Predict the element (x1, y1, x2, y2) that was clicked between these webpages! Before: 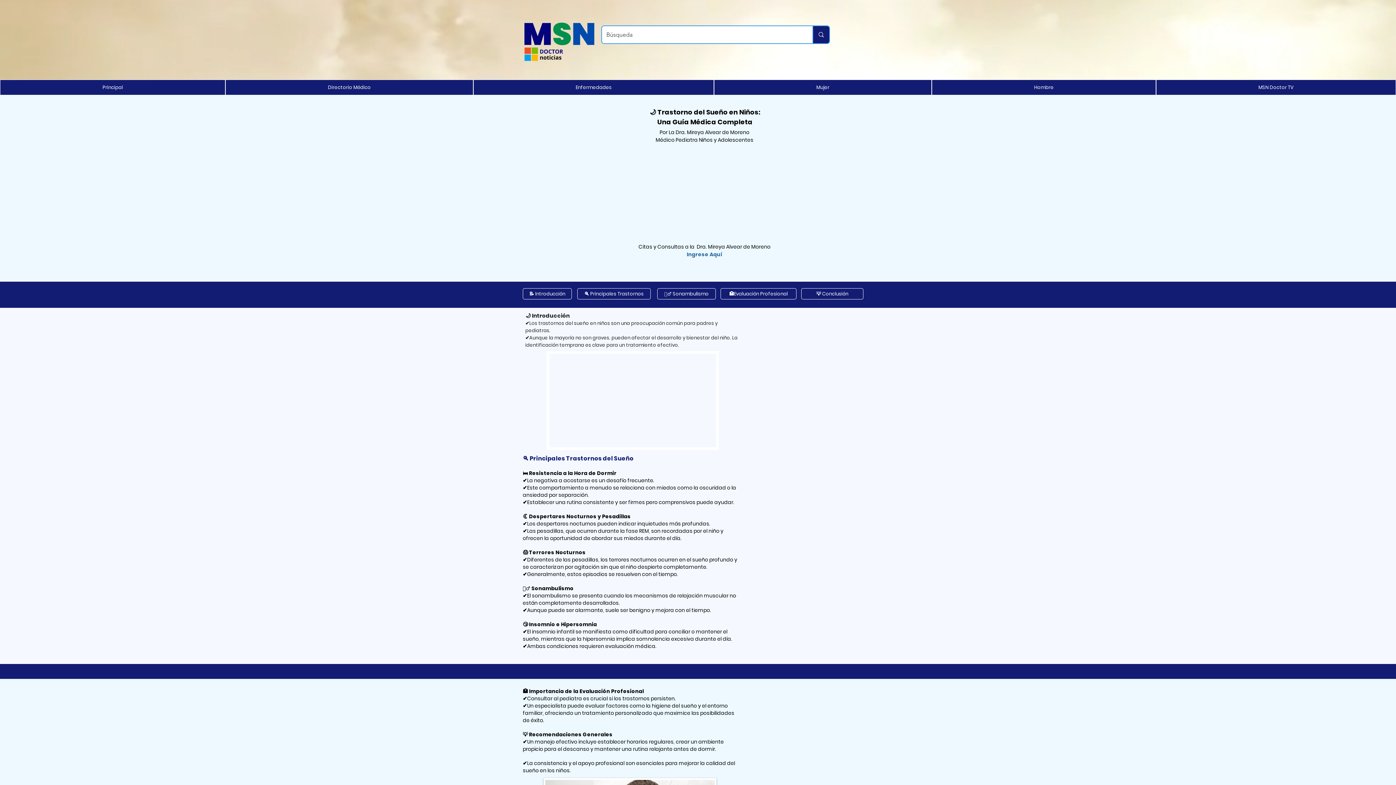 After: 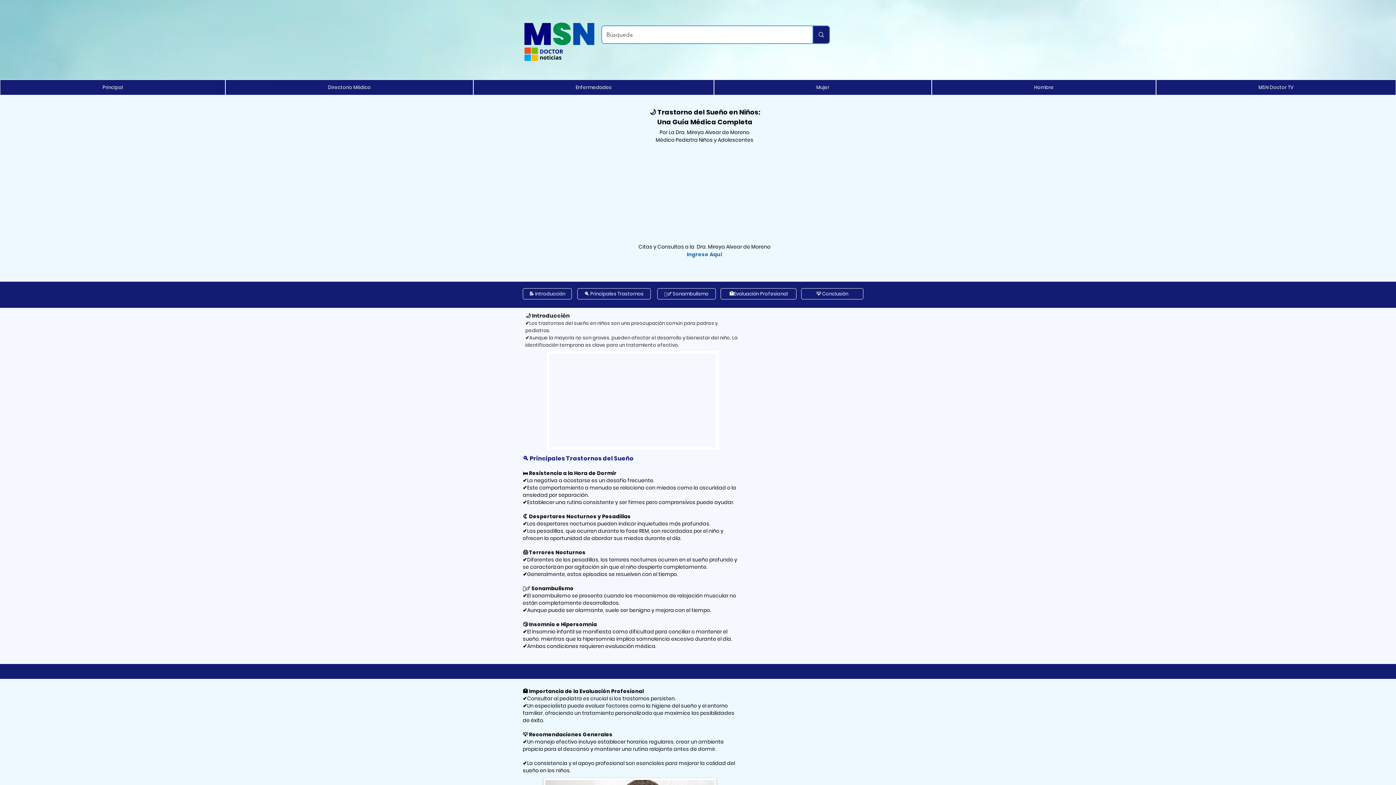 Action: bbox: (720, 288, 796, 299) label: 🏥Evaluación Profesional